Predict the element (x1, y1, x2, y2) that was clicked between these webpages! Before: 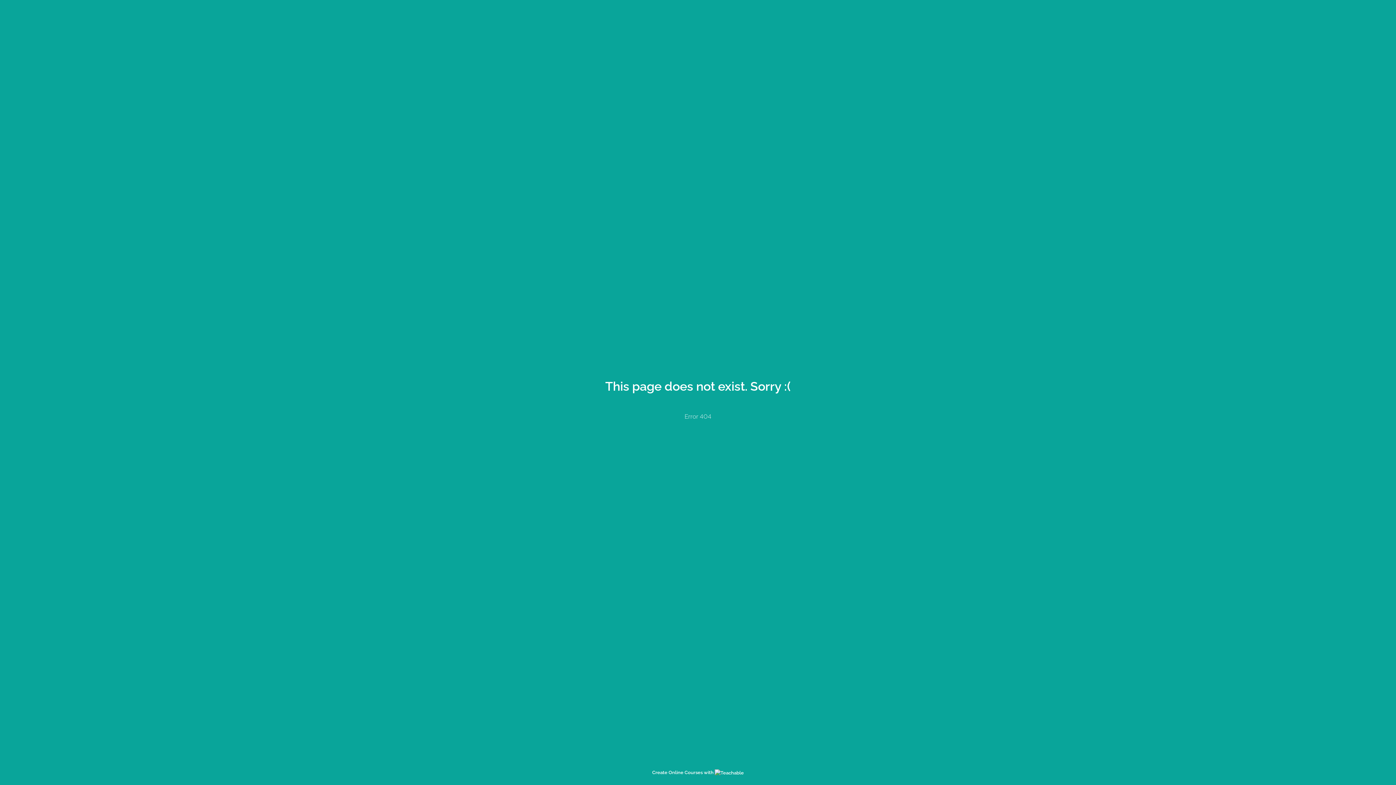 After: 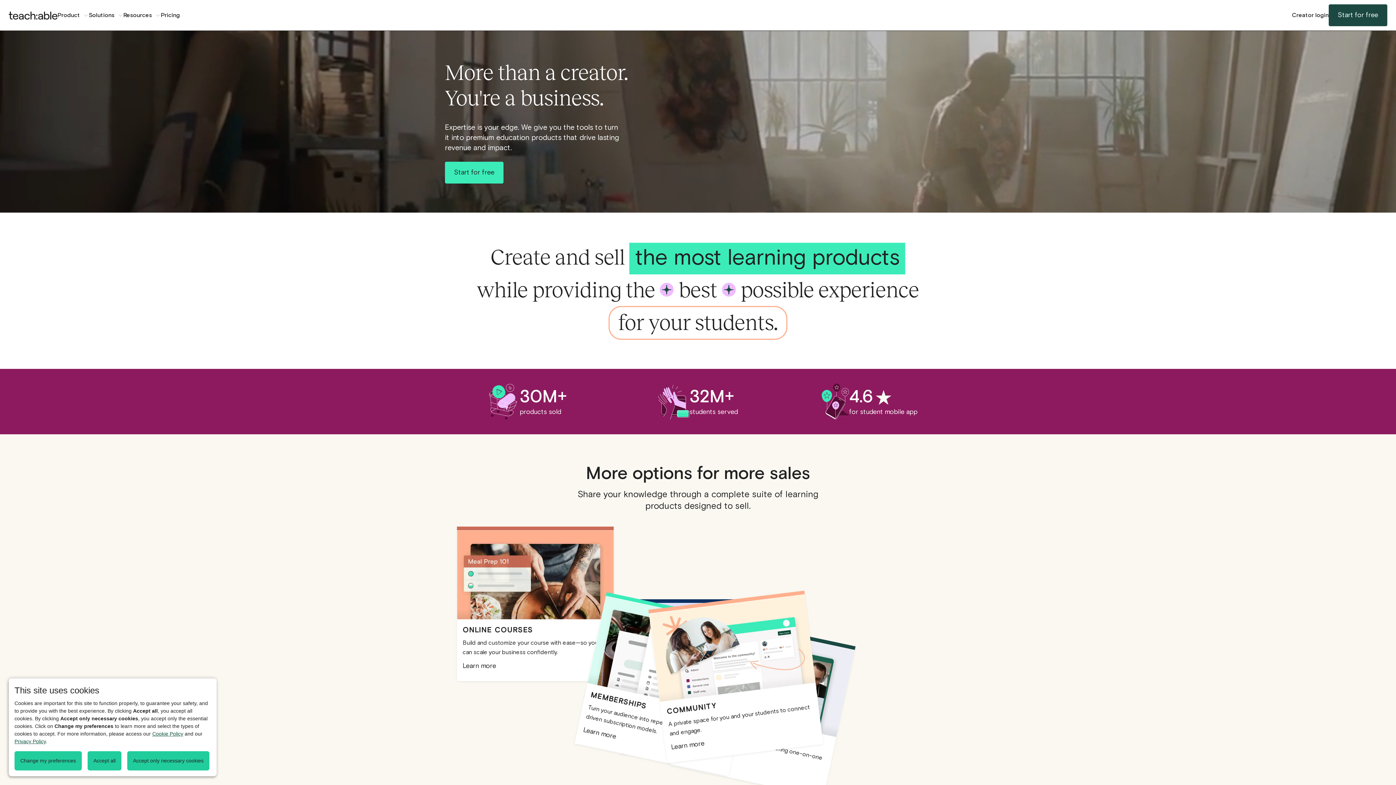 Action: bbox: (652, 770, 744, 775) label: Create Online Courses with 